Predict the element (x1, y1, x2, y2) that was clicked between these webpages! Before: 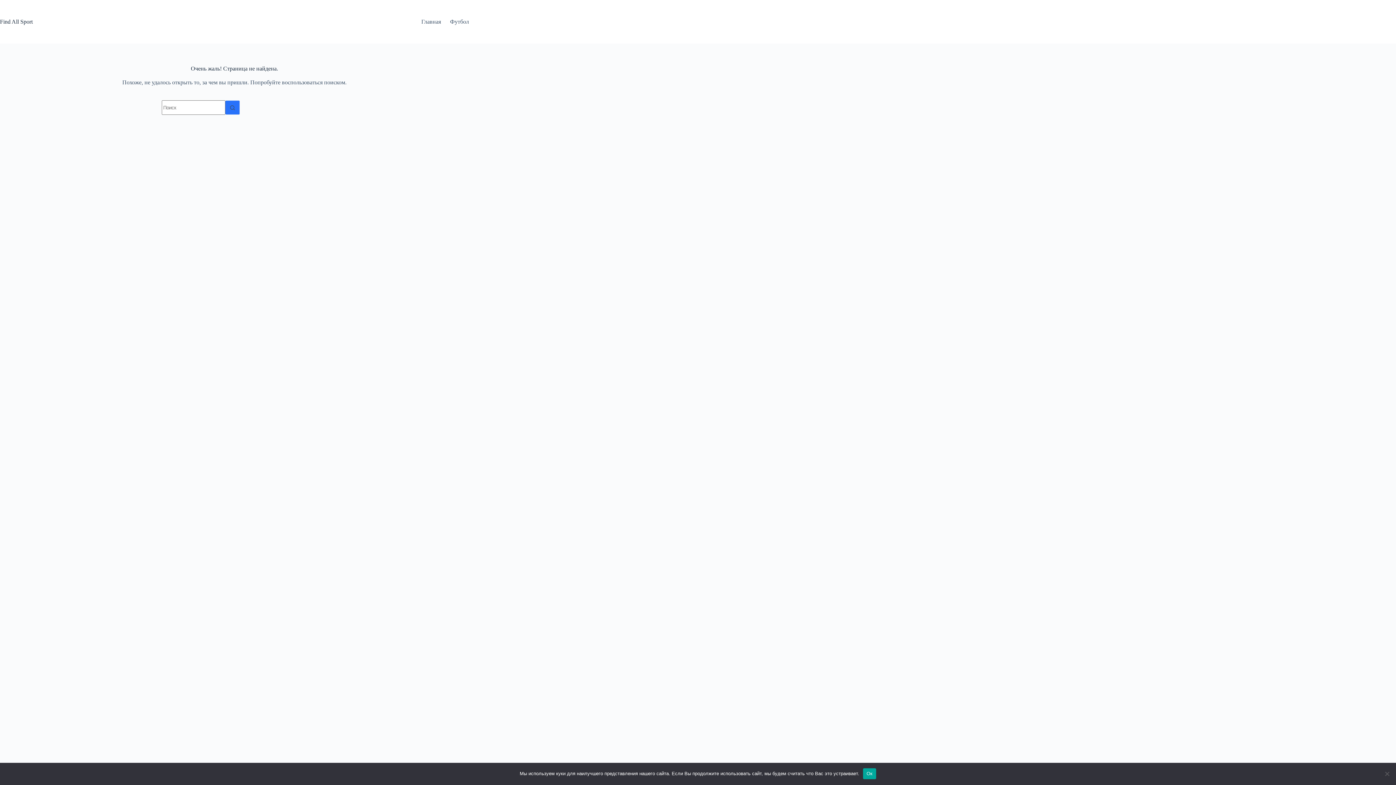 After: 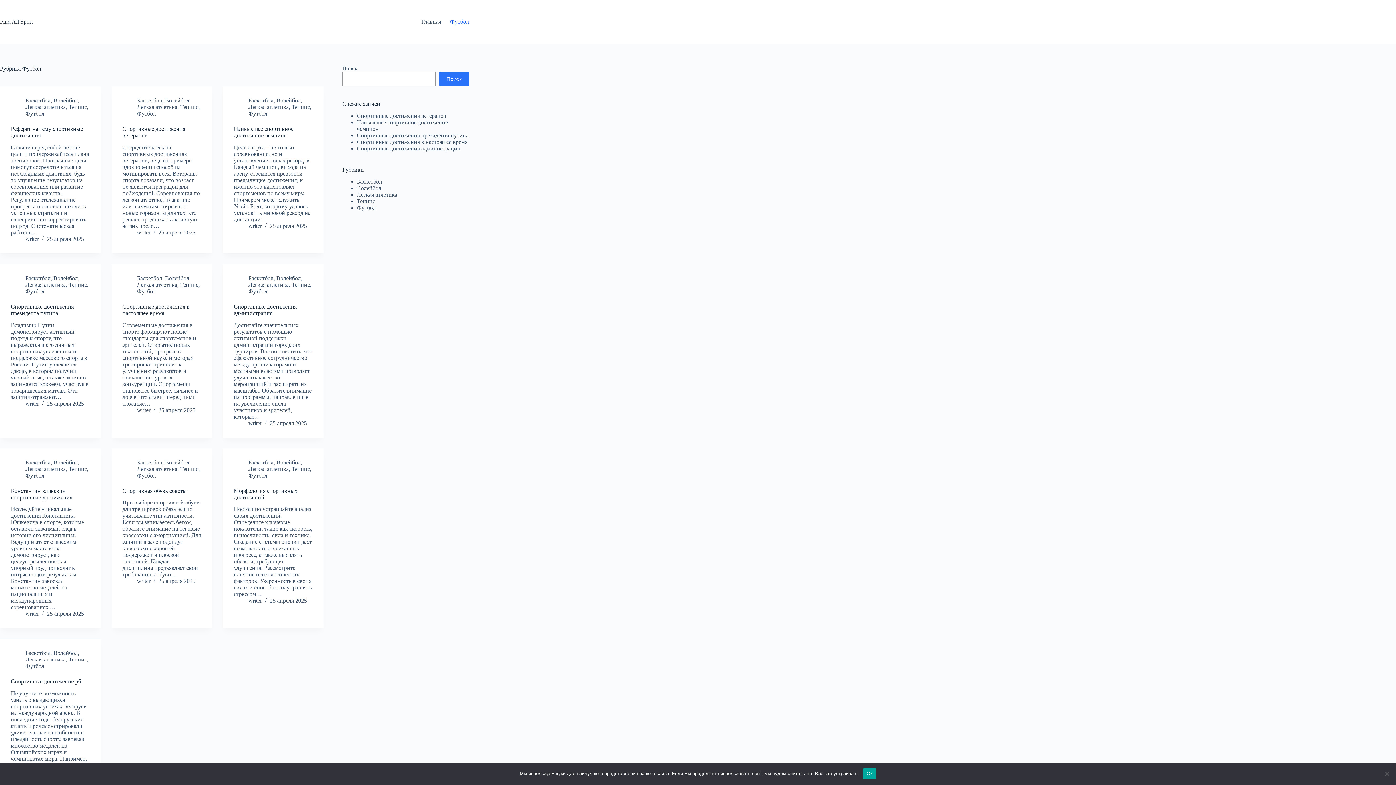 Action: label: Футбол bbox: (445, 0, 469, 43)